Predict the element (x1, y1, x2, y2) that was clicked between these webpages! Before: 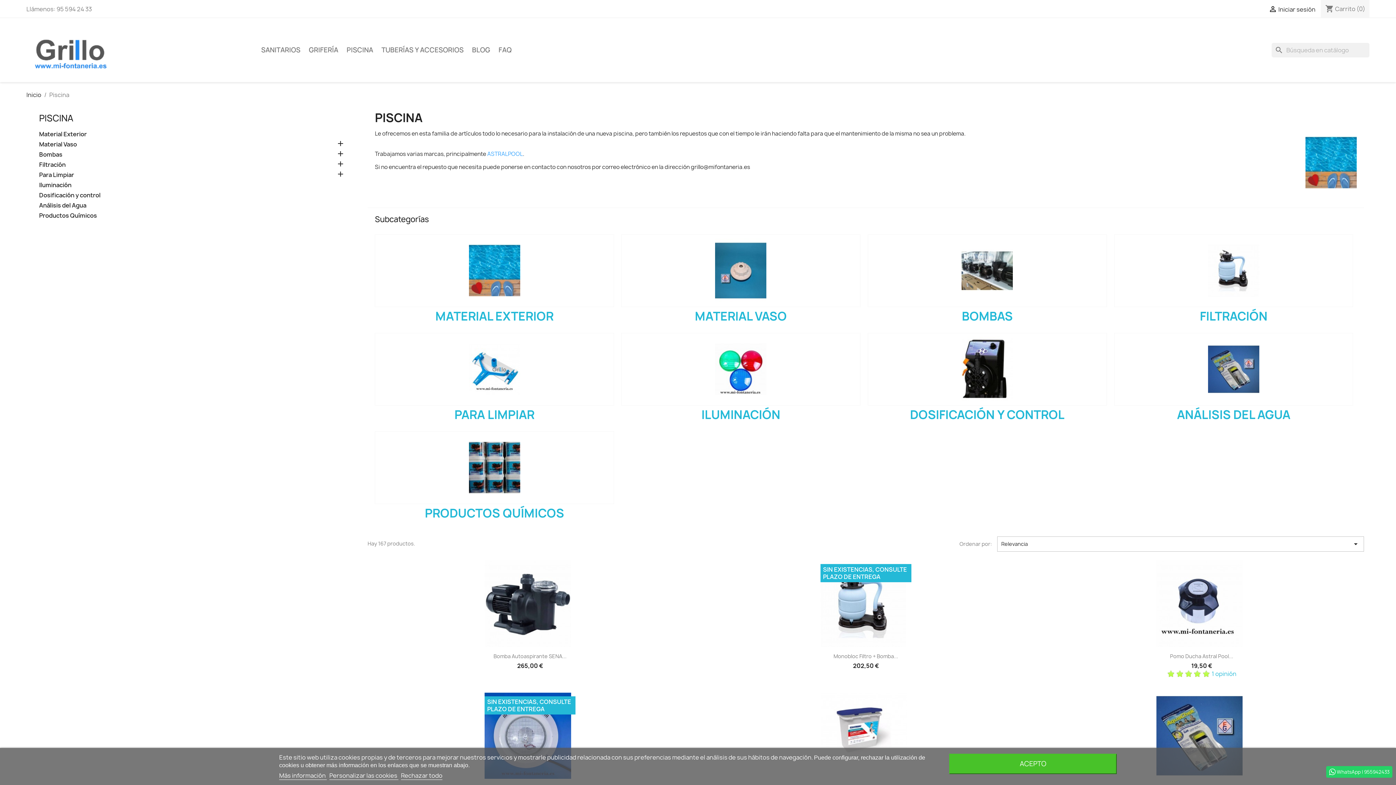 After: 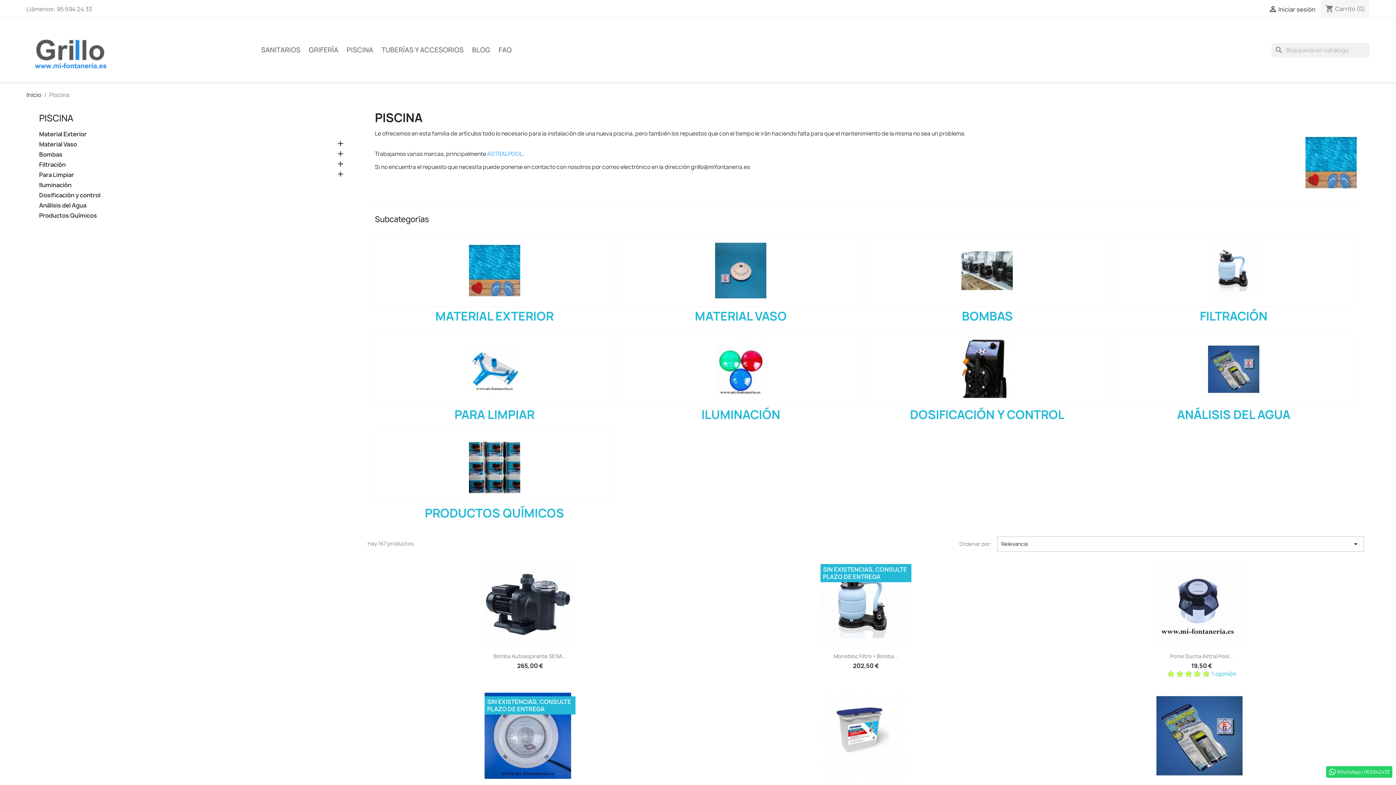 Action: label: ACEPTO bbox: (949, 754, 1117, 774)